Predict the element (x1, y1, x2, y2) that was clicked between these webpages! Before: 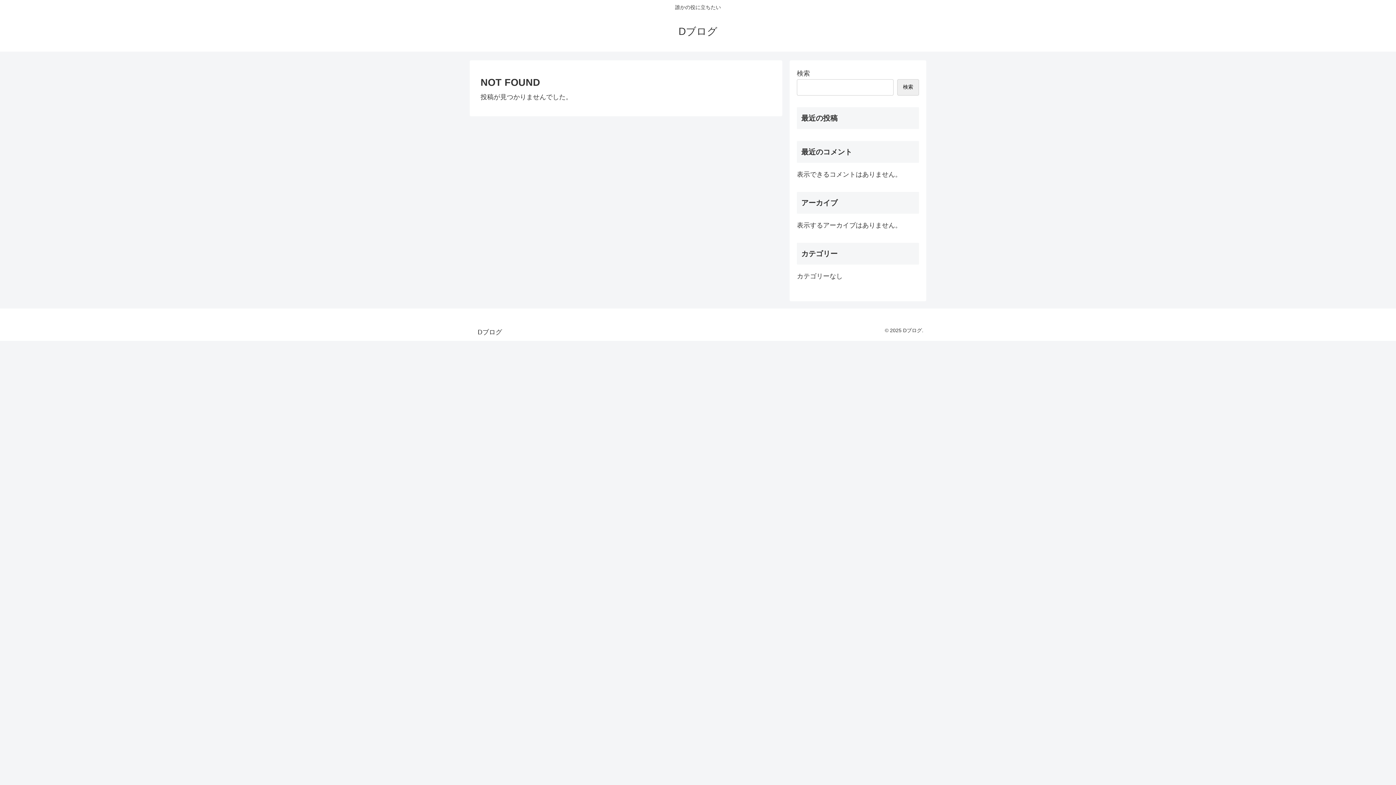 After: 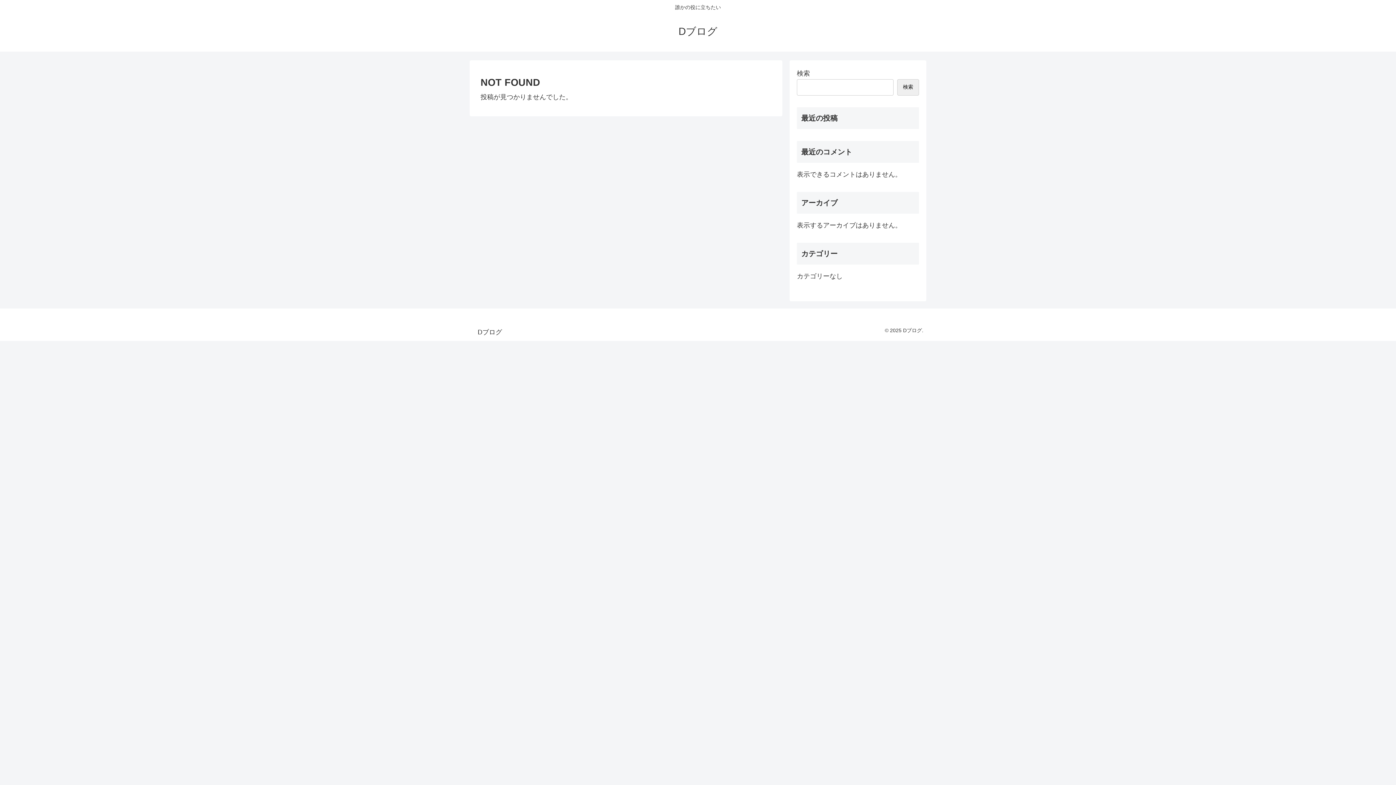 Action: label: Dブログ bbox: (472, 329, 507, 335)